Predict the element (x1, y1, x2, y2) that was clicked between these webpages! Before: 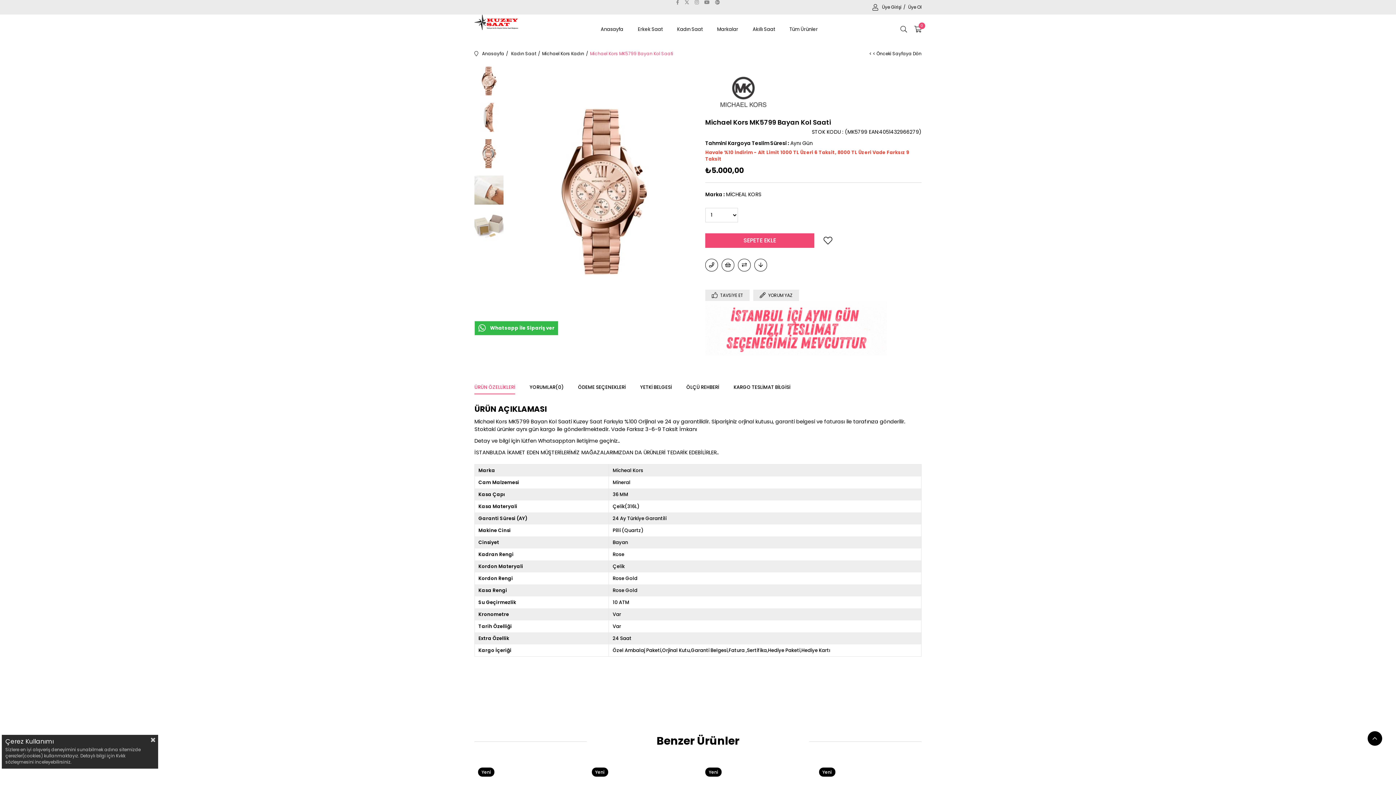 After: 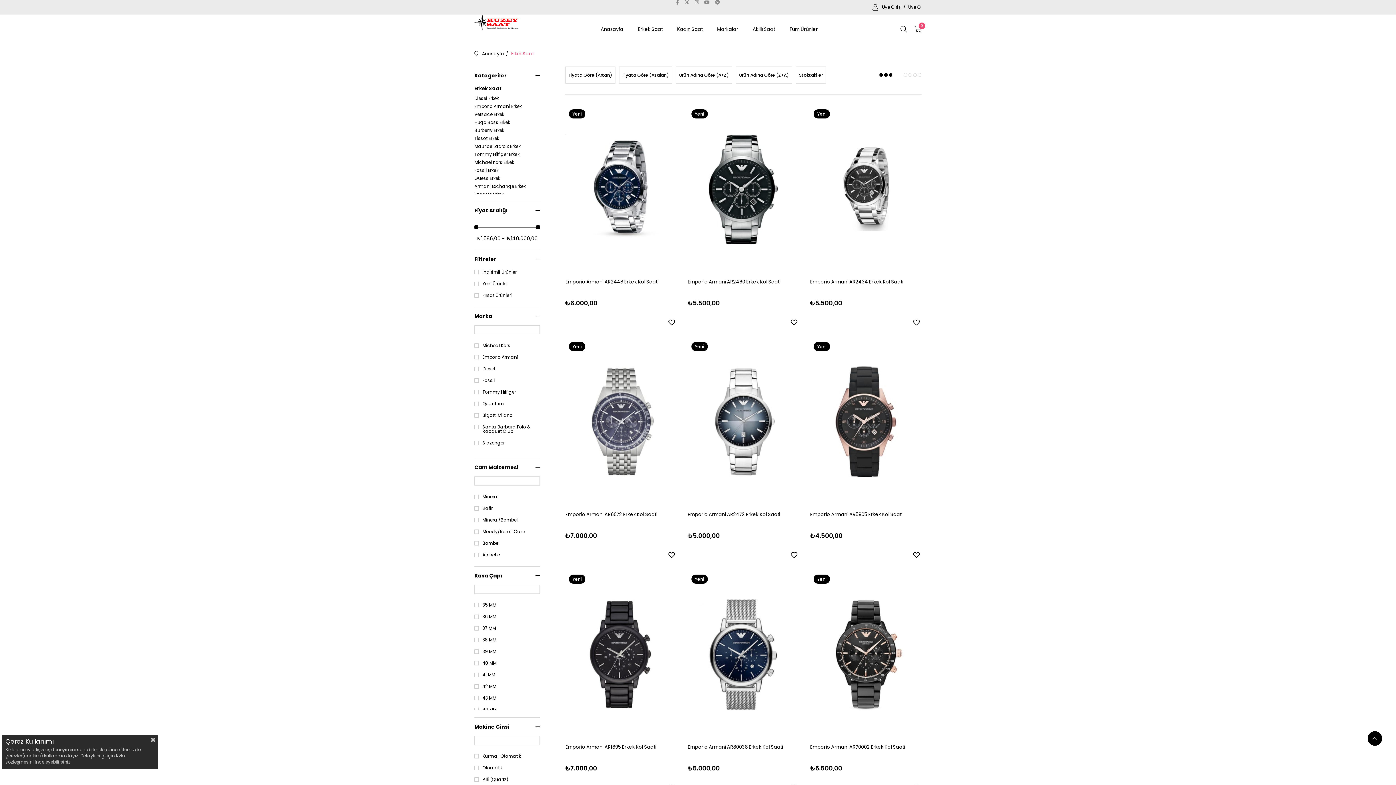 Action: label: Erkek Saat bbox: (630, 17, 670, 41)